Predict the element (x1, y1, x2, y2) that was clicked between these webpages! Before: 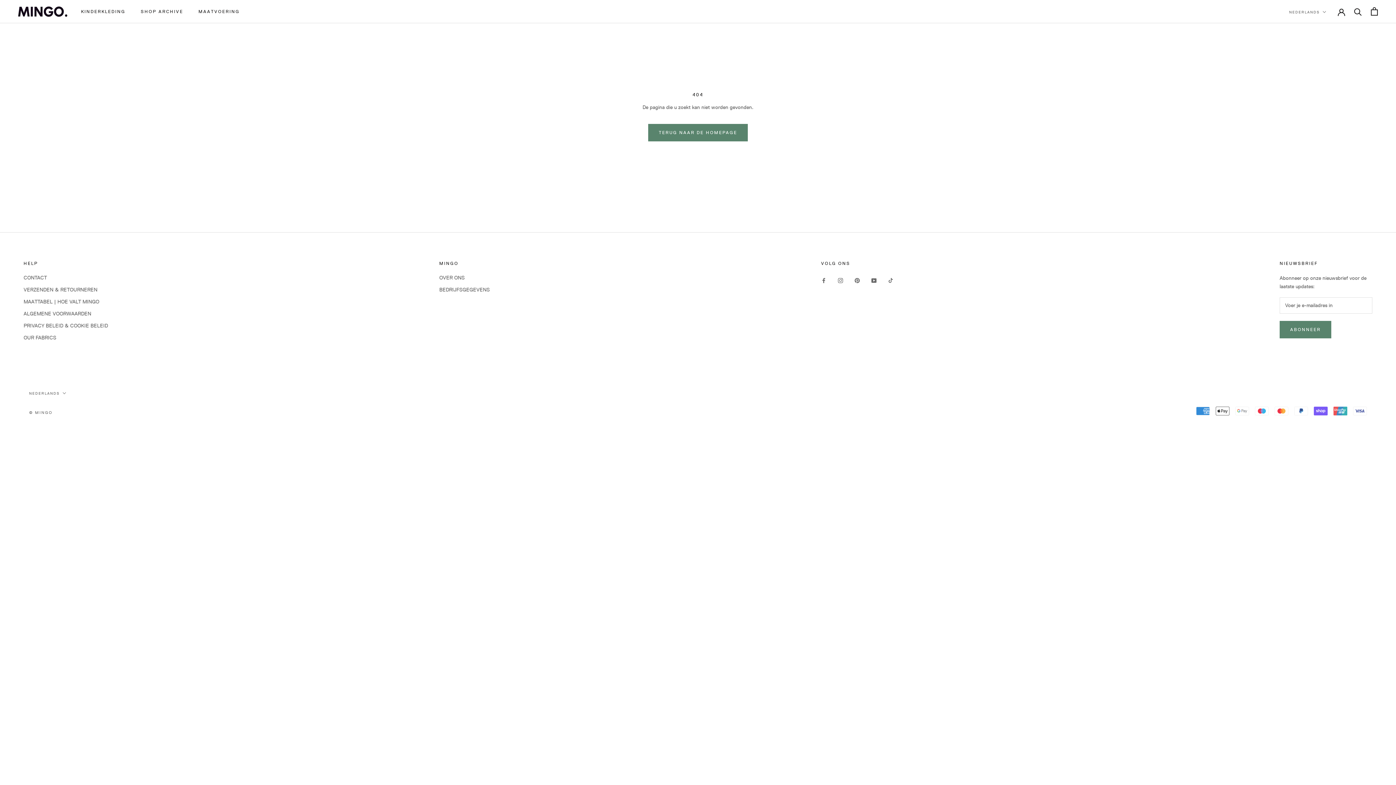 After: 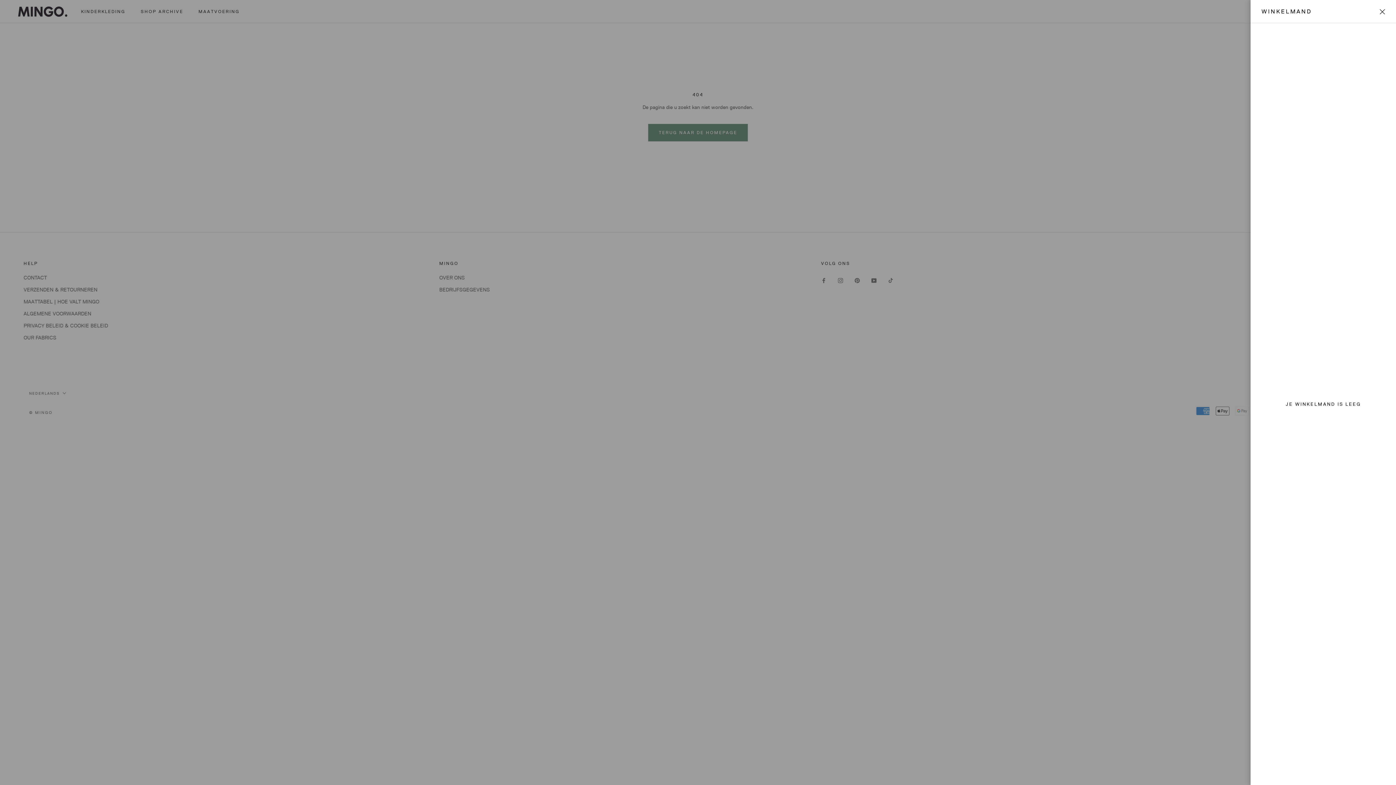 Action: label: Open winkelmand bbox: (1371, 7, 1378, 15)